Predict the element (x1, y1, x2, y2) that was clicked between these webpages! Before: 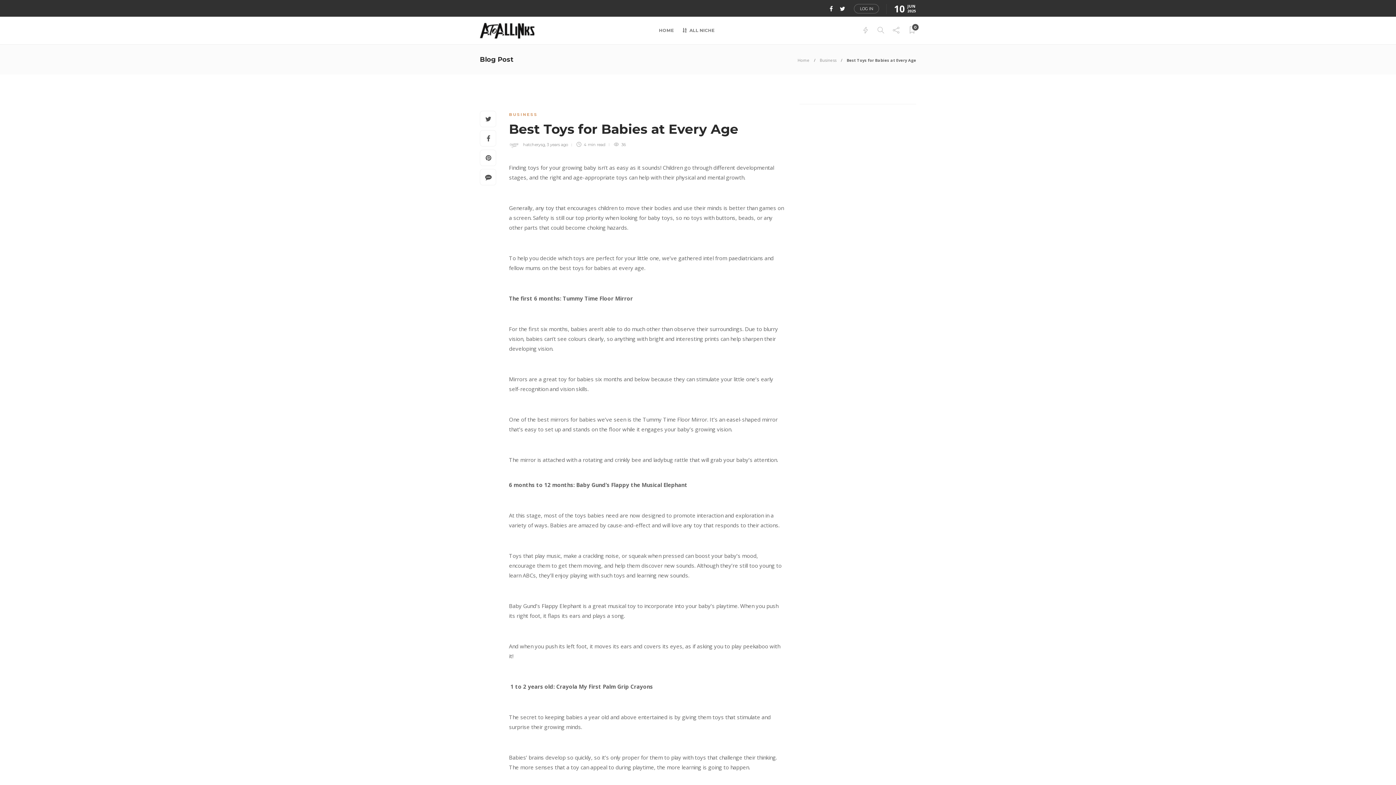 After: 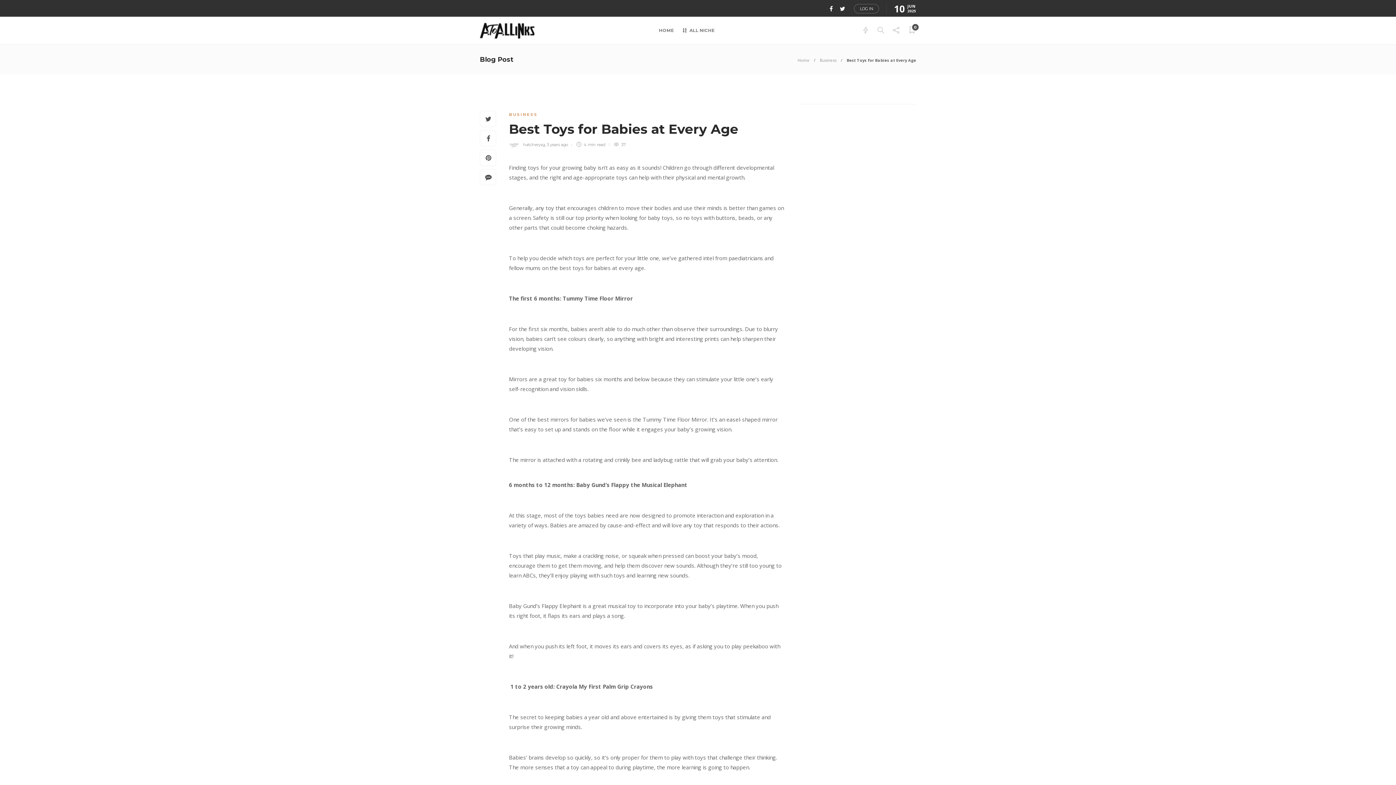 Action: bbox: (546, 142, 568, 147) label: 3 years ago